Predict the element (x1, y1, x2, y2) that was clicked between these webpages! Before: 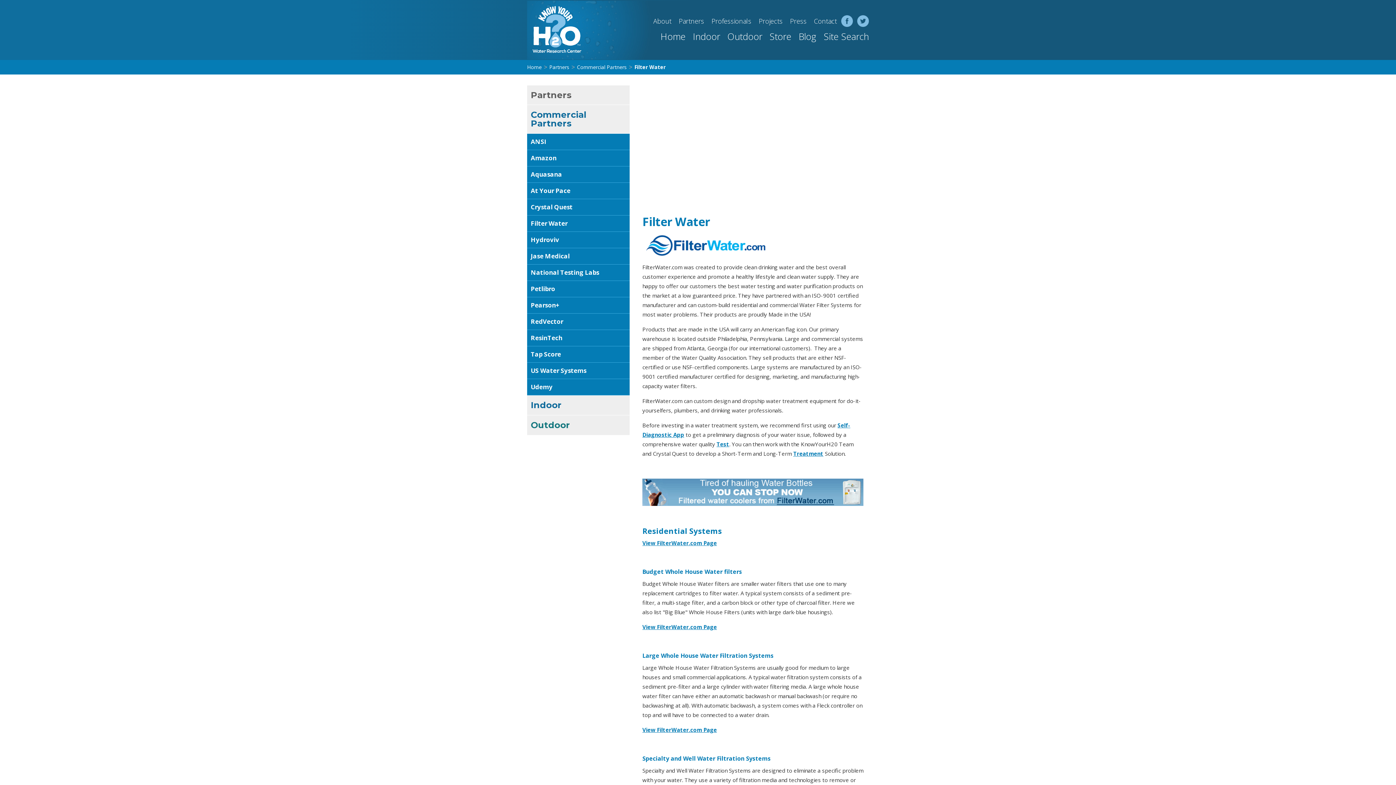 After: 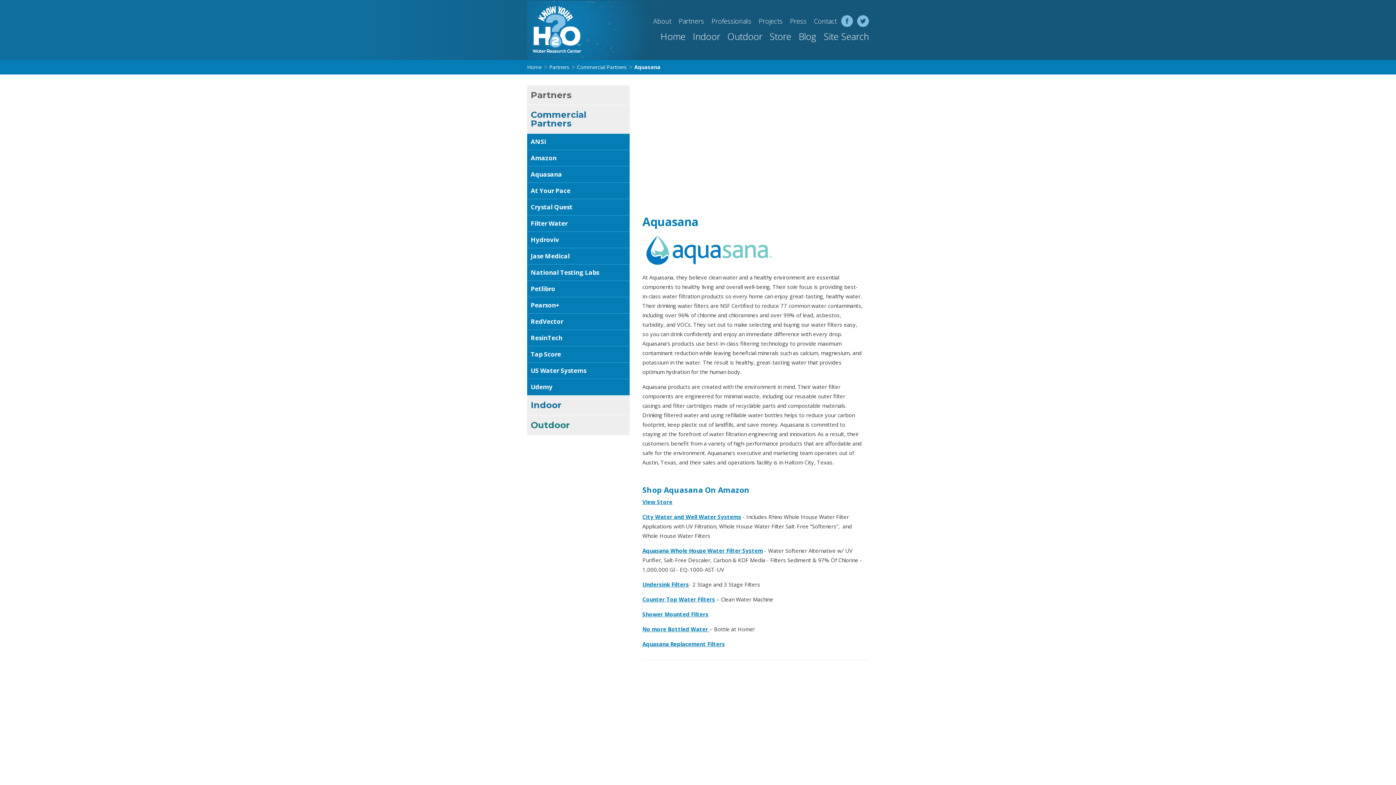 Action: label: Aquasana bbox: (527, 166, 629, 182)